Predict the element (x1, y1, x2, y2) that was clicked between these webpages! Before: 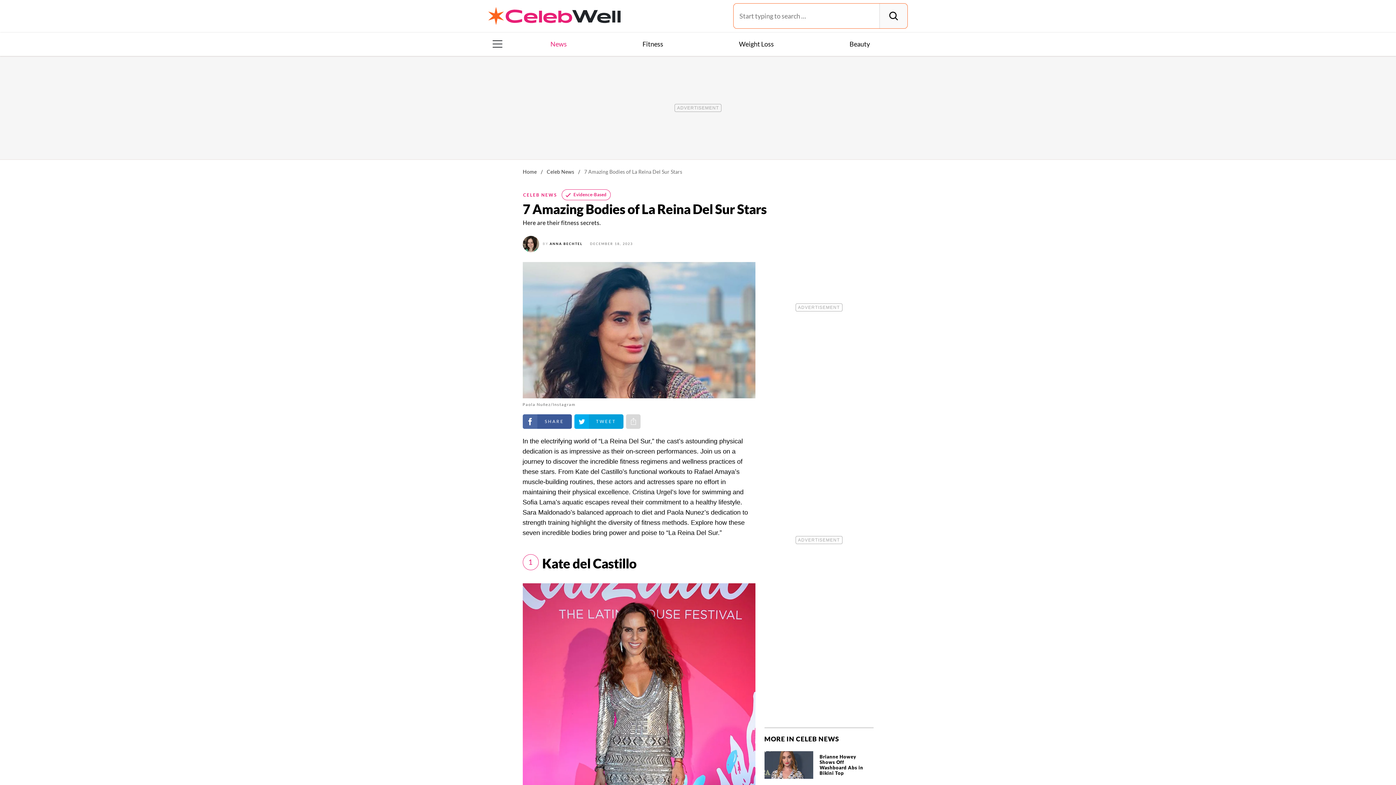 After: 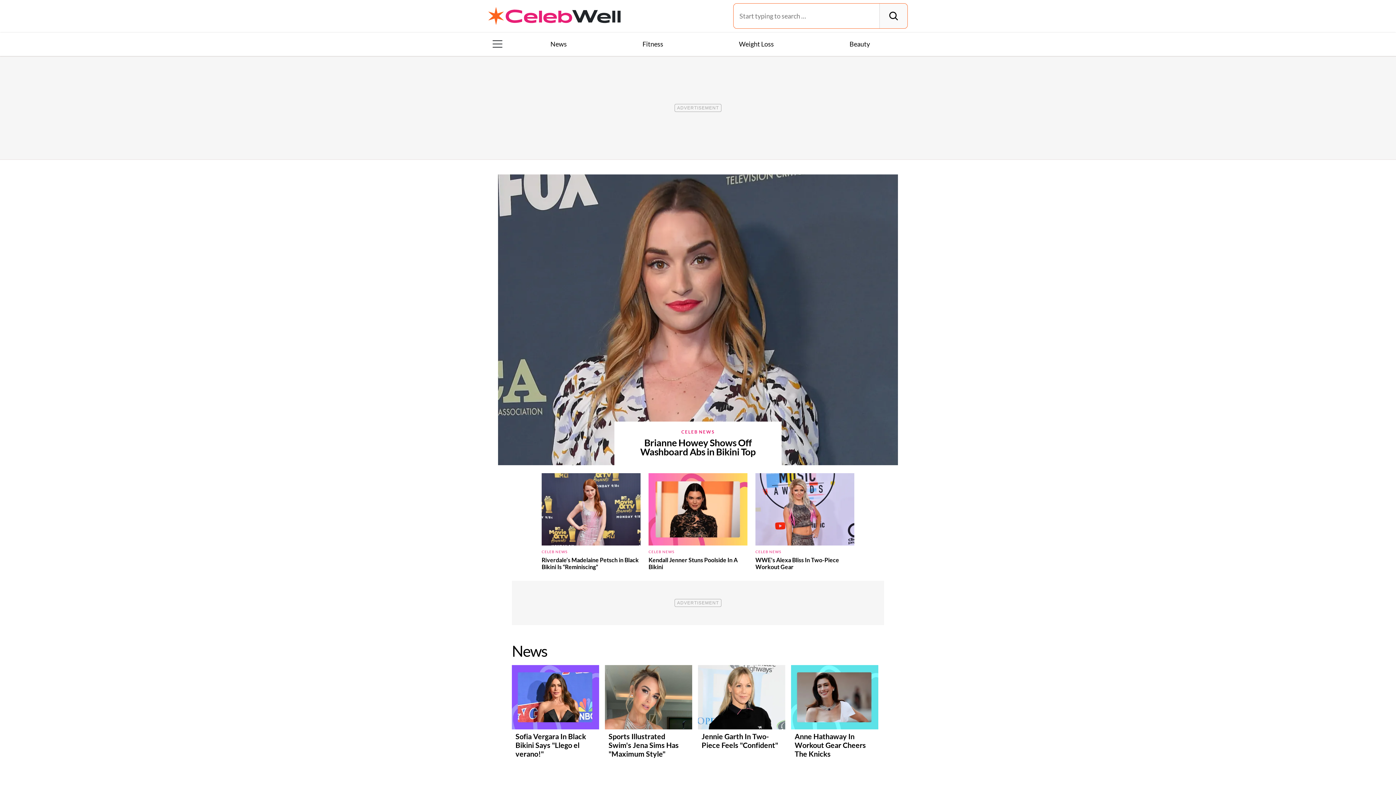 Action: bbox: (488, 7, 620, 24)